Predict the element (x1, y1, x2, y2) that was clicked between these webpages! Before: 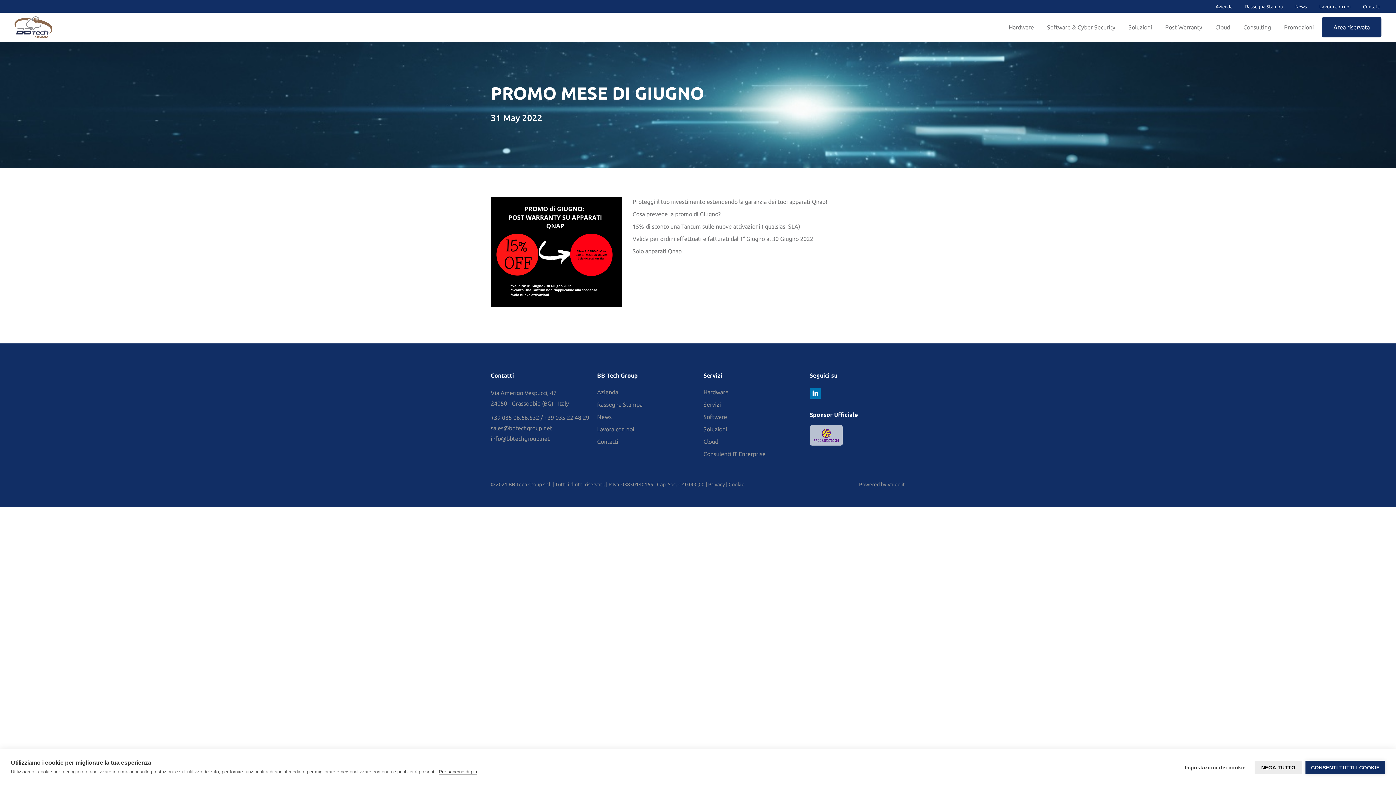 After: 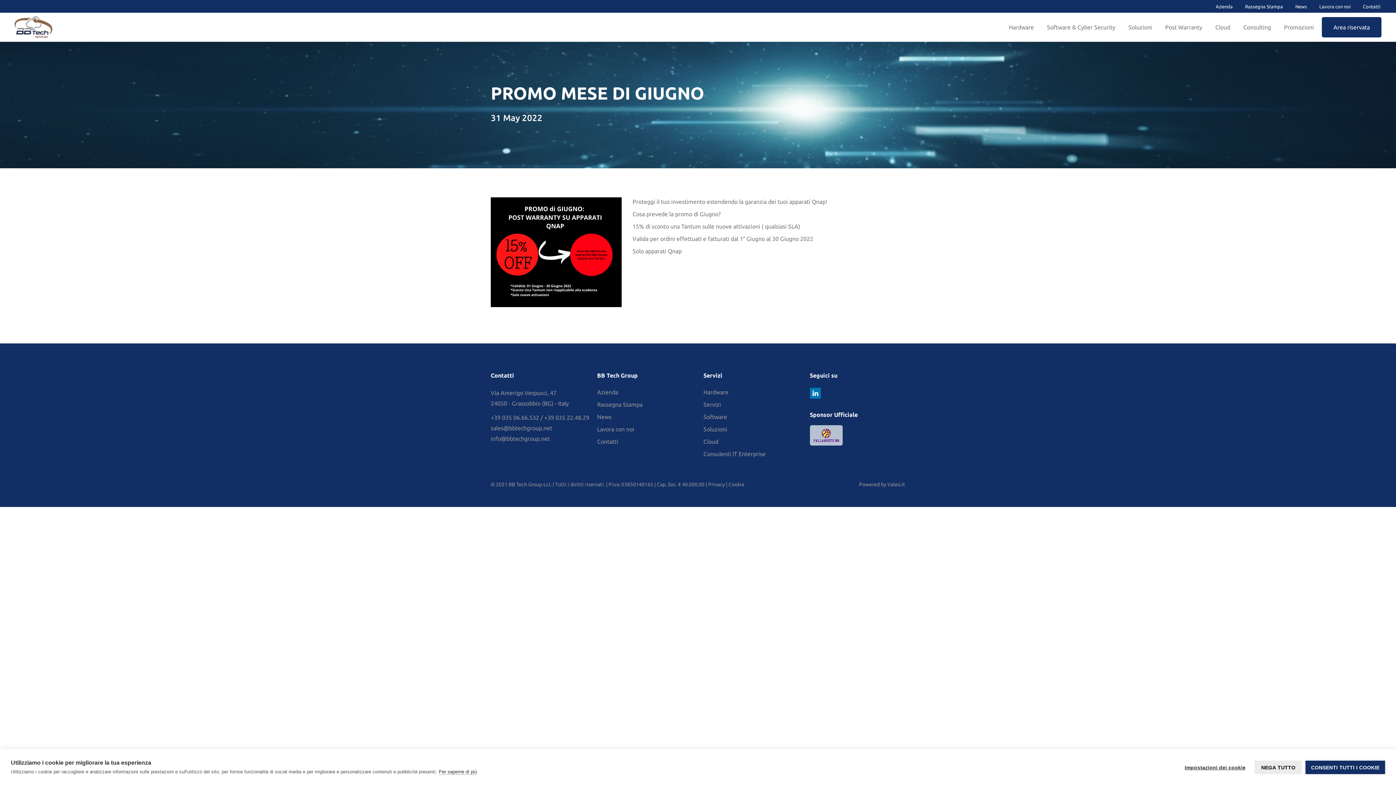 Action: bbox: (810, 393, 820, 399) label: LinkedIn